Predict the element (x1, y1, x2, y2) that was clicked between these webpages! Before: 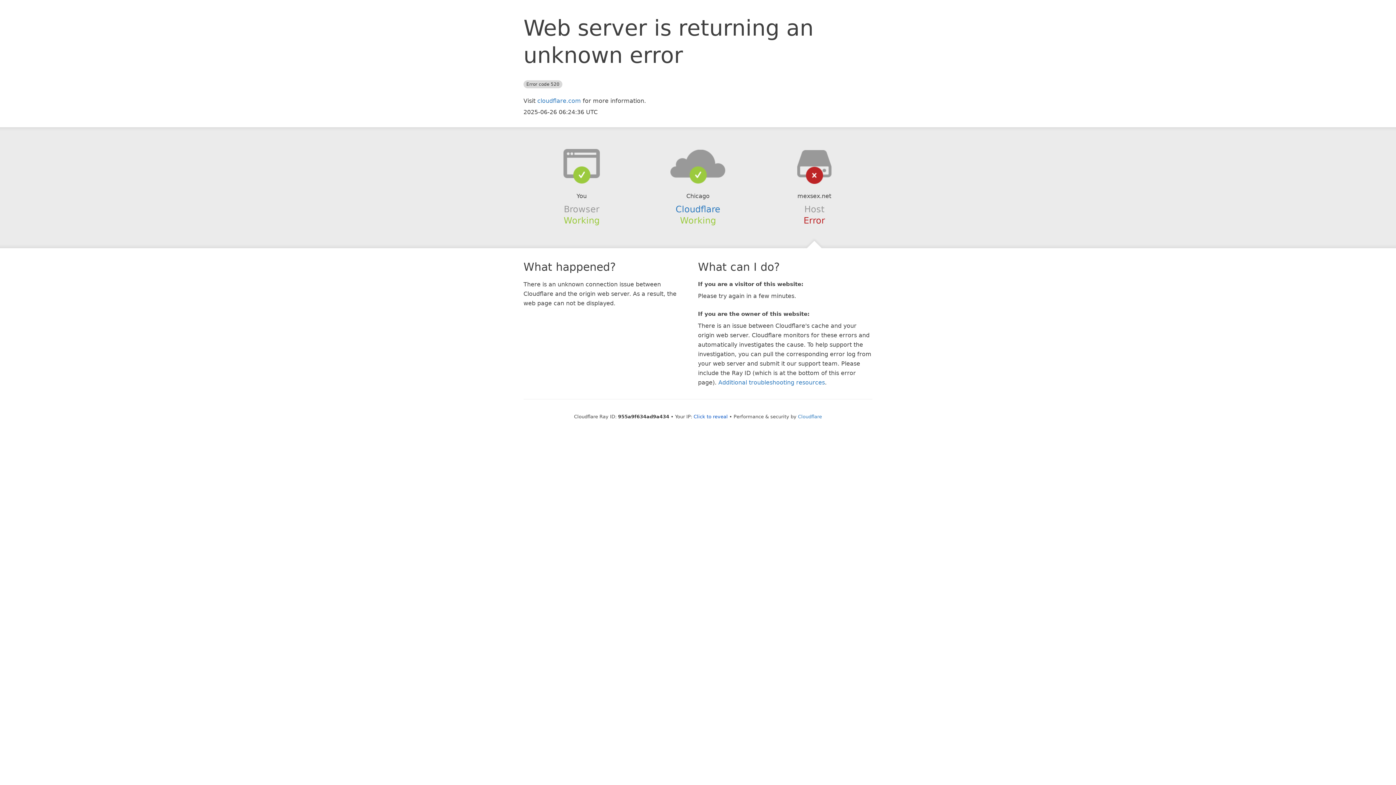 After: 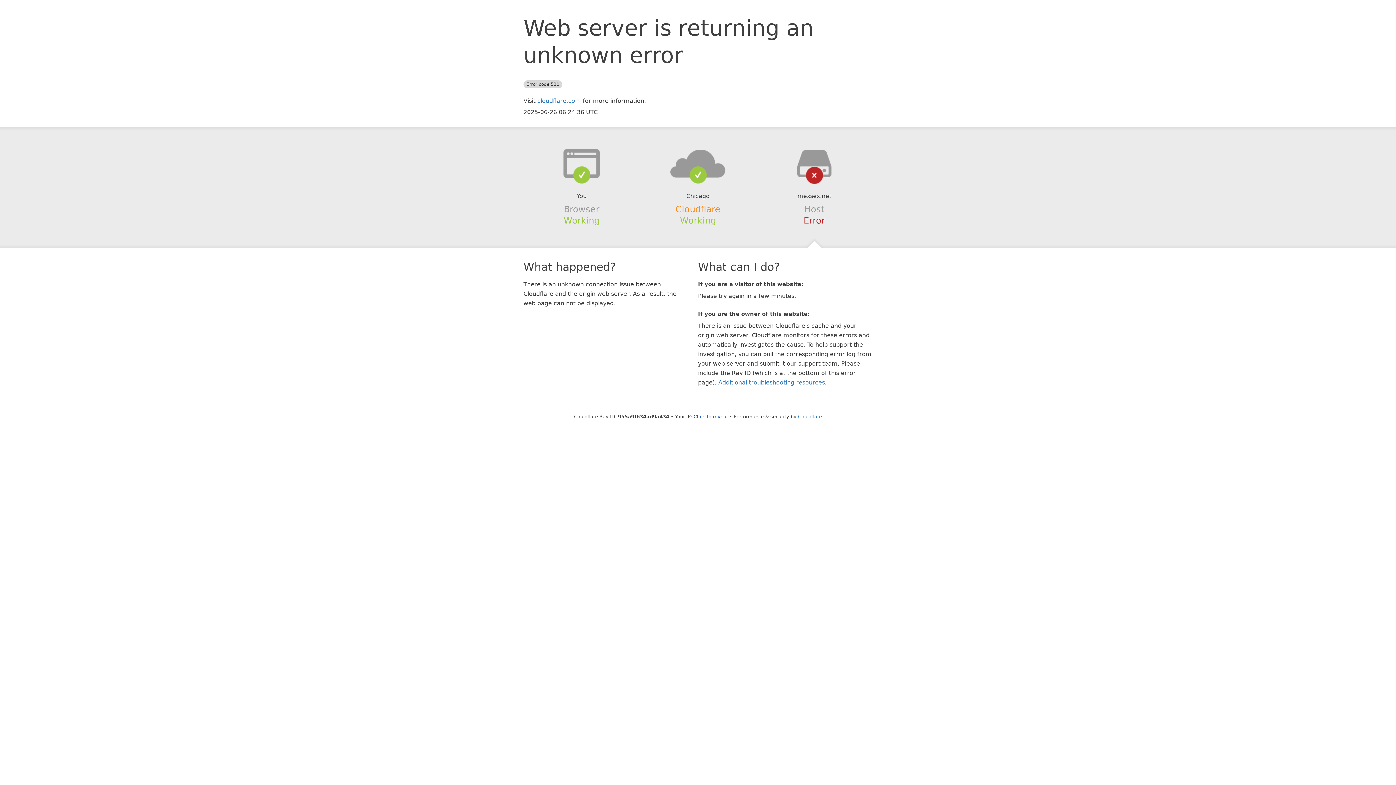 Action: bbox: (675, 204, 720, 214) label: Cloudflare